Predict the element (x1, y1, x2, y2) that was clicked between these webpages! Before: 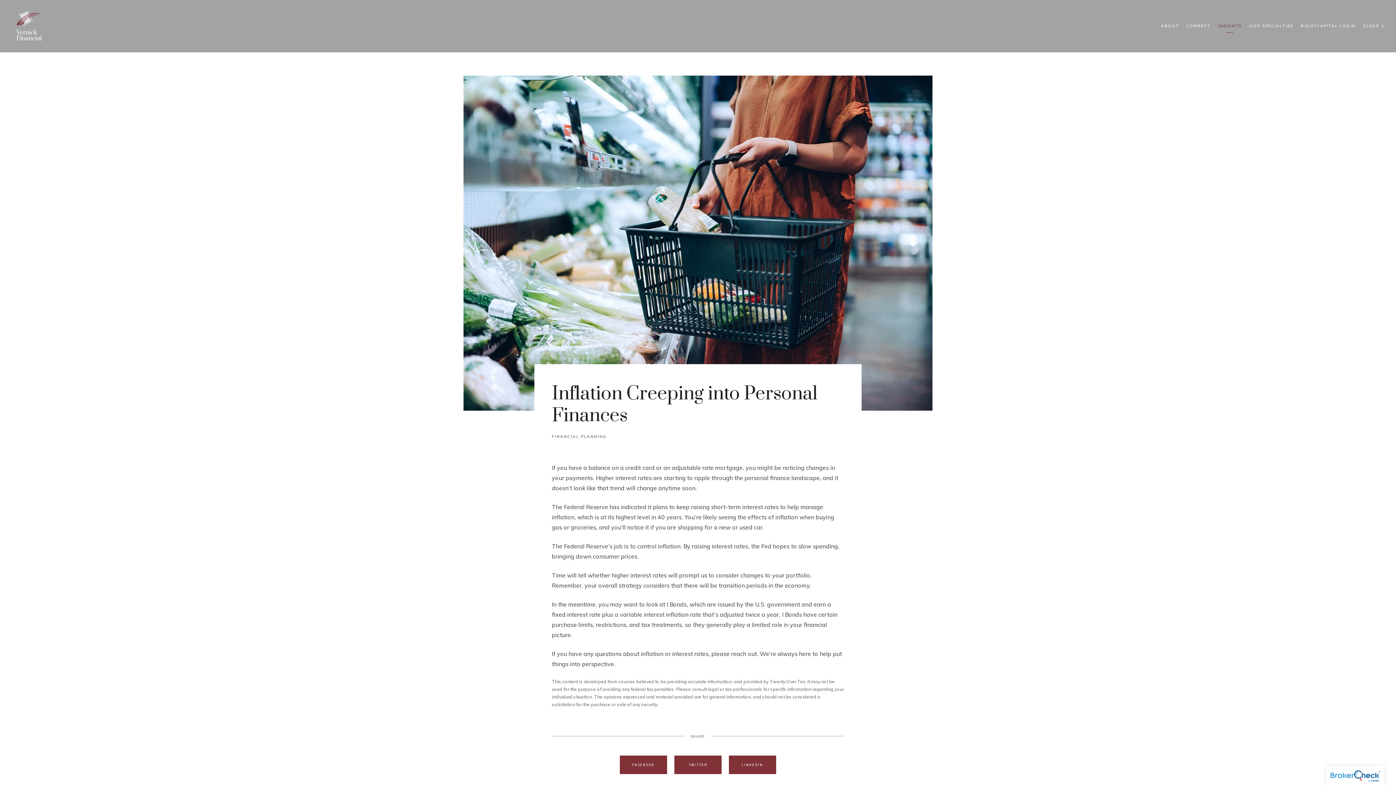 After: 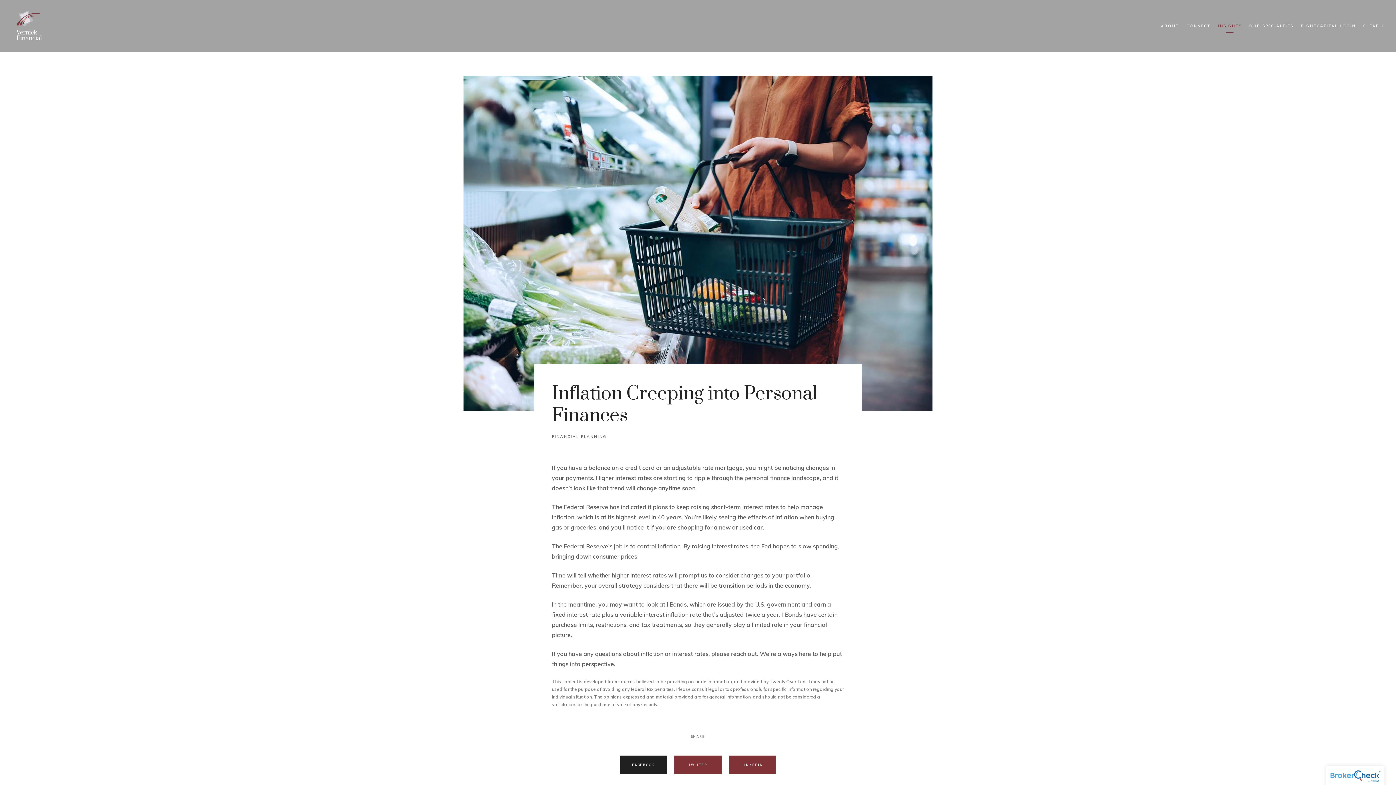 Action: bbox: (619, 755, 668, 775) label: FACEBOOK